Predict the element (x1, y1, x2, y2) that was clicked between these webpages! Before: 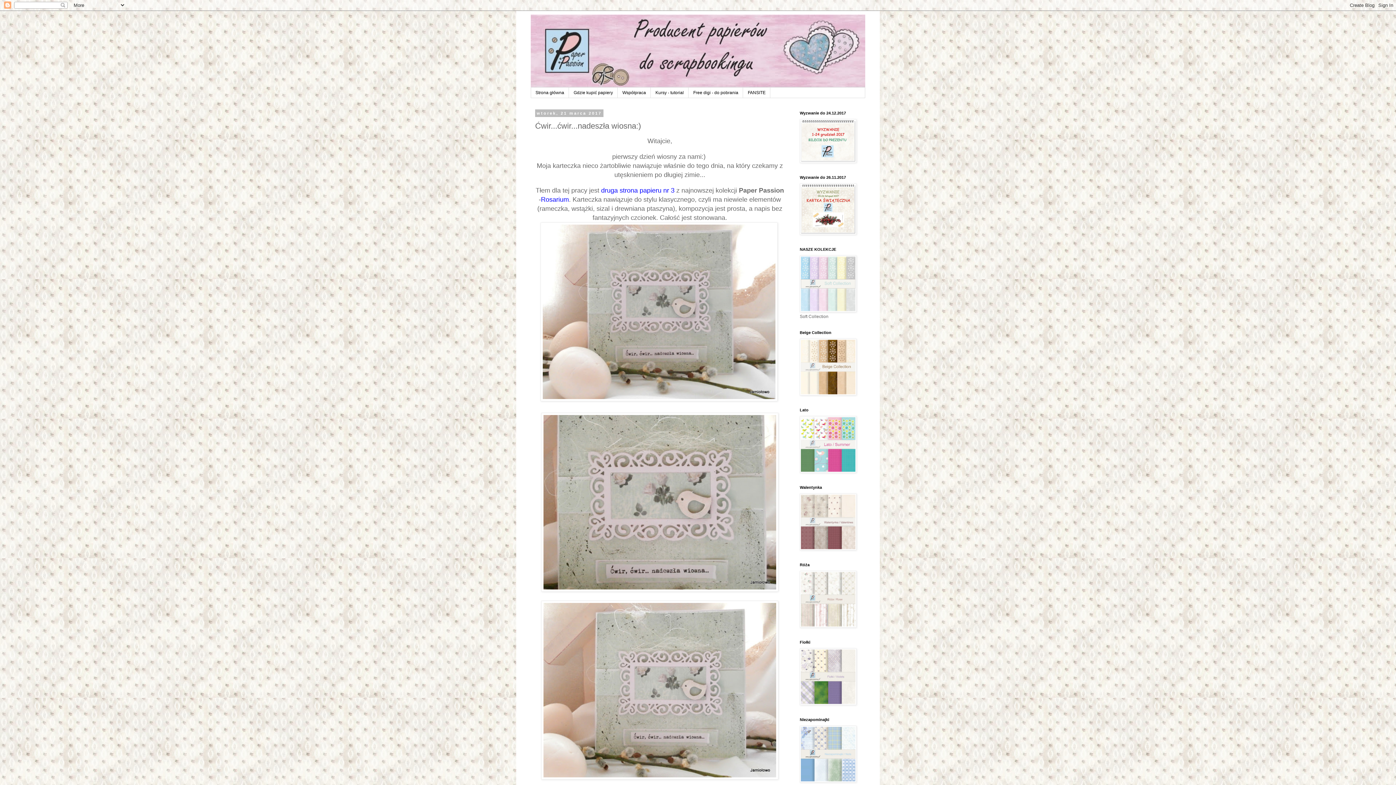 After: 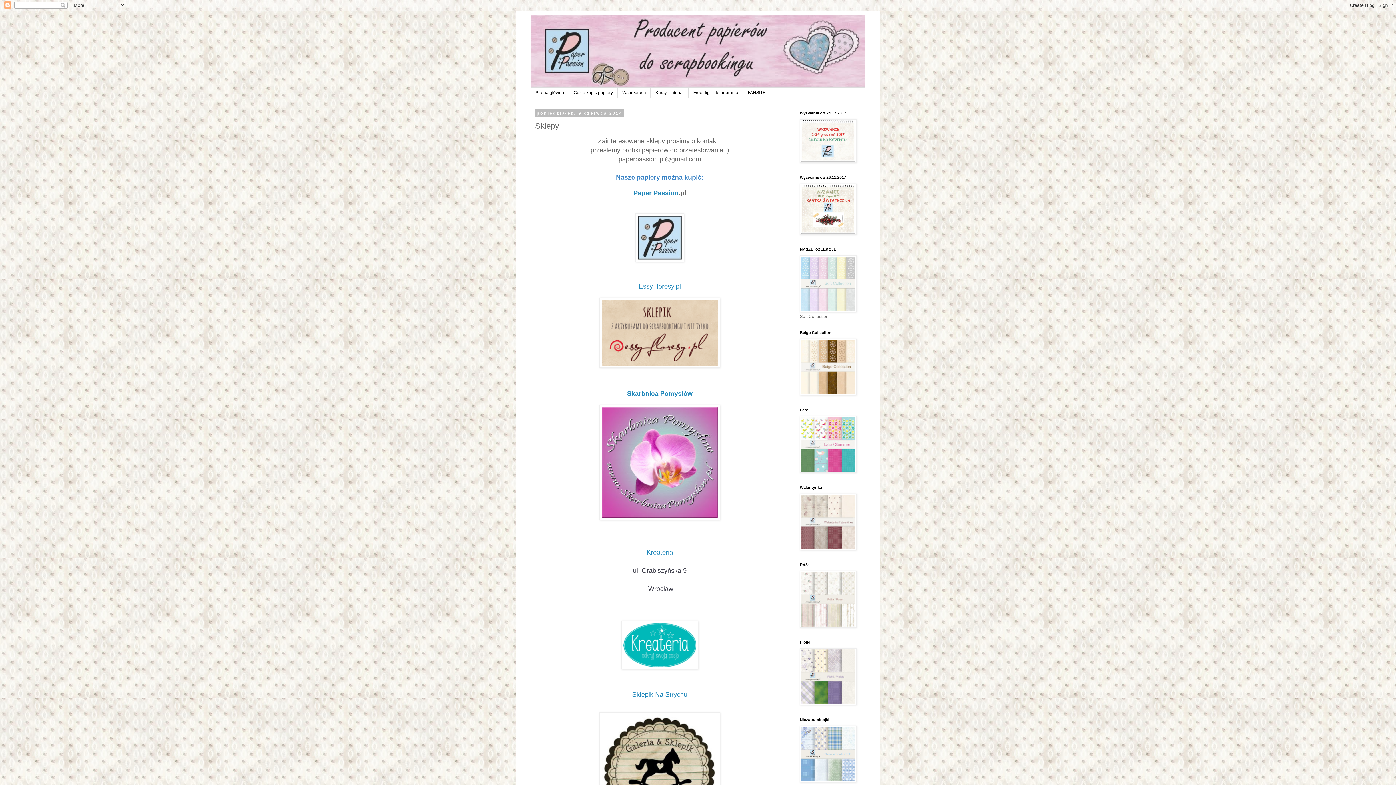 Action: bbox: (569, 87, 617, 97) label: Gdzie kupić papiery